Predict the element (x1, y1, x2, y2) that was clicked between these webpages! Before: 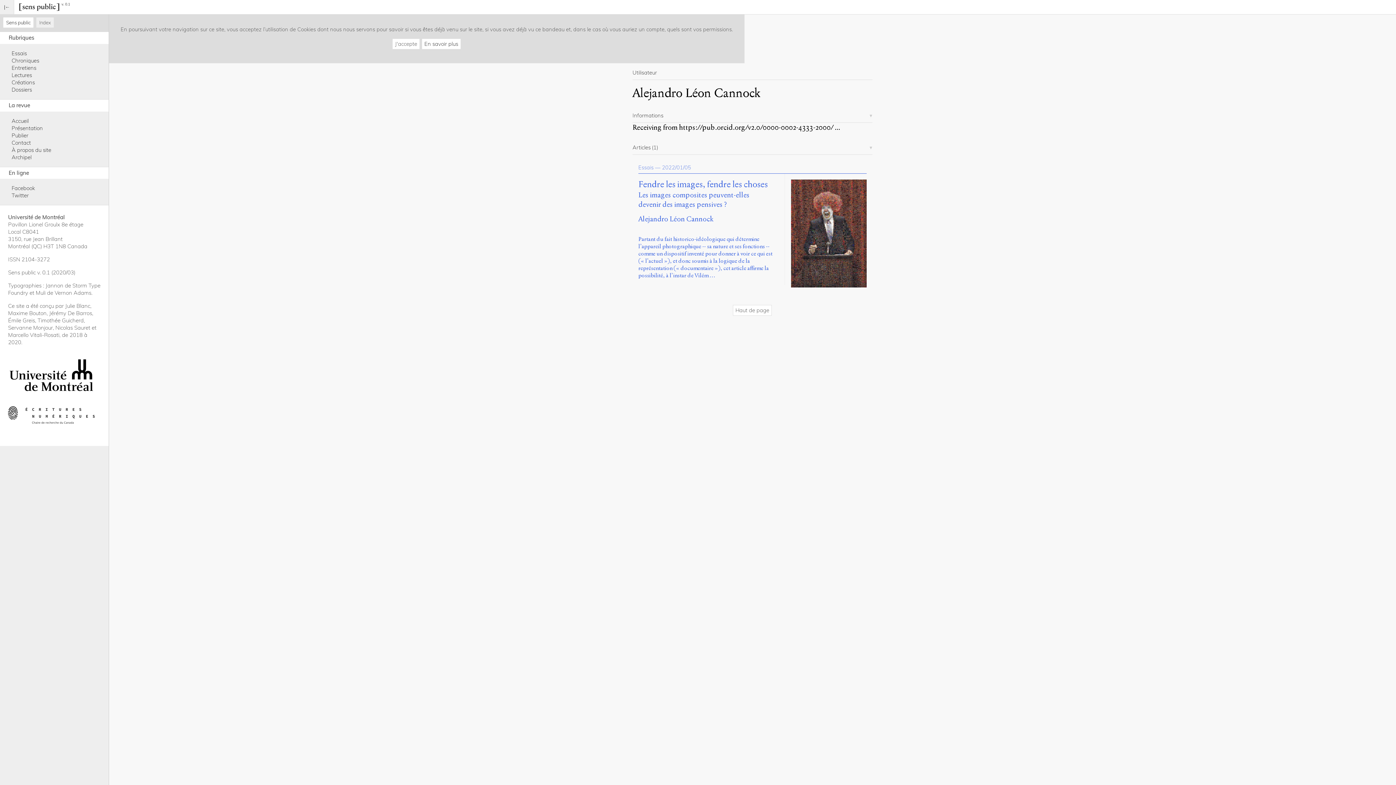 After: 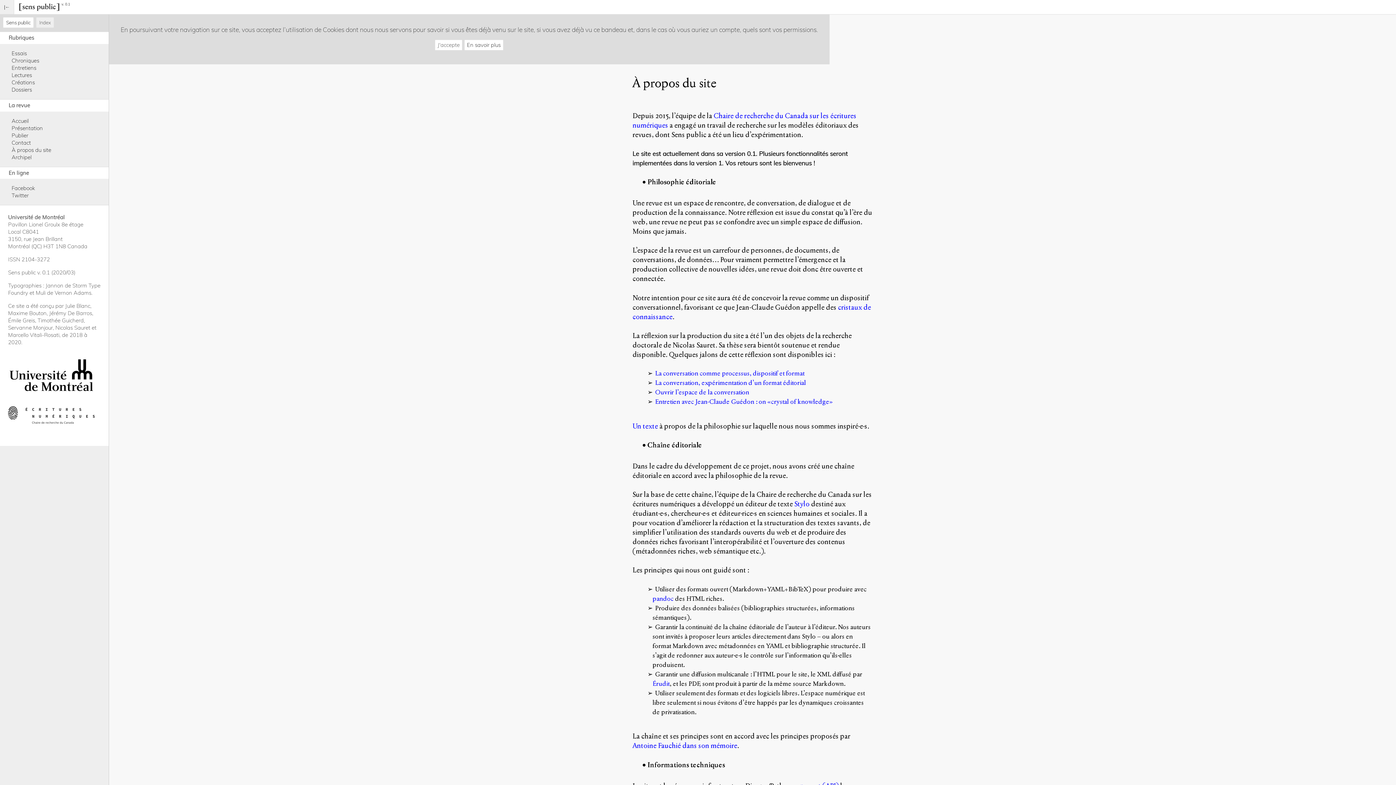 Action: label: En savoir plus bbox: (421, 38, 461, 49)